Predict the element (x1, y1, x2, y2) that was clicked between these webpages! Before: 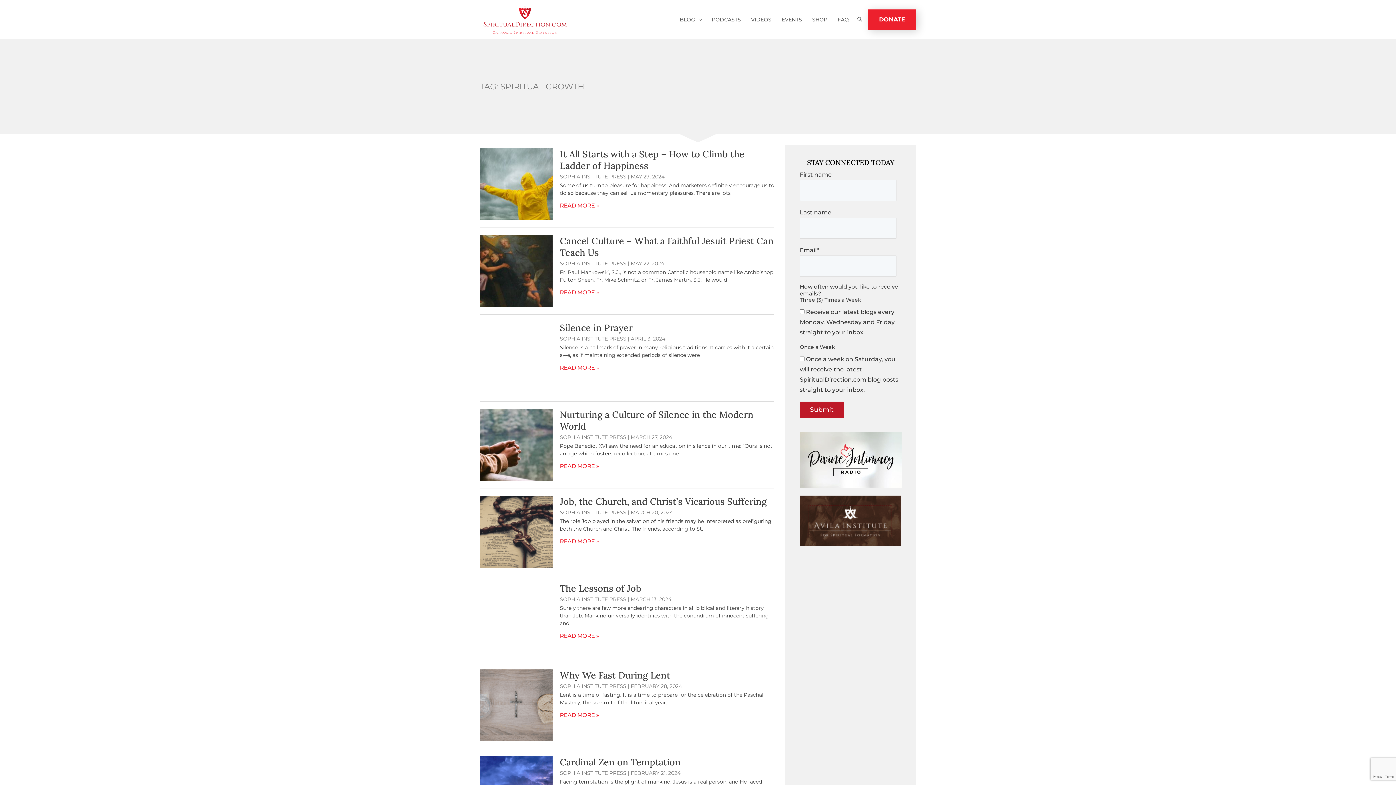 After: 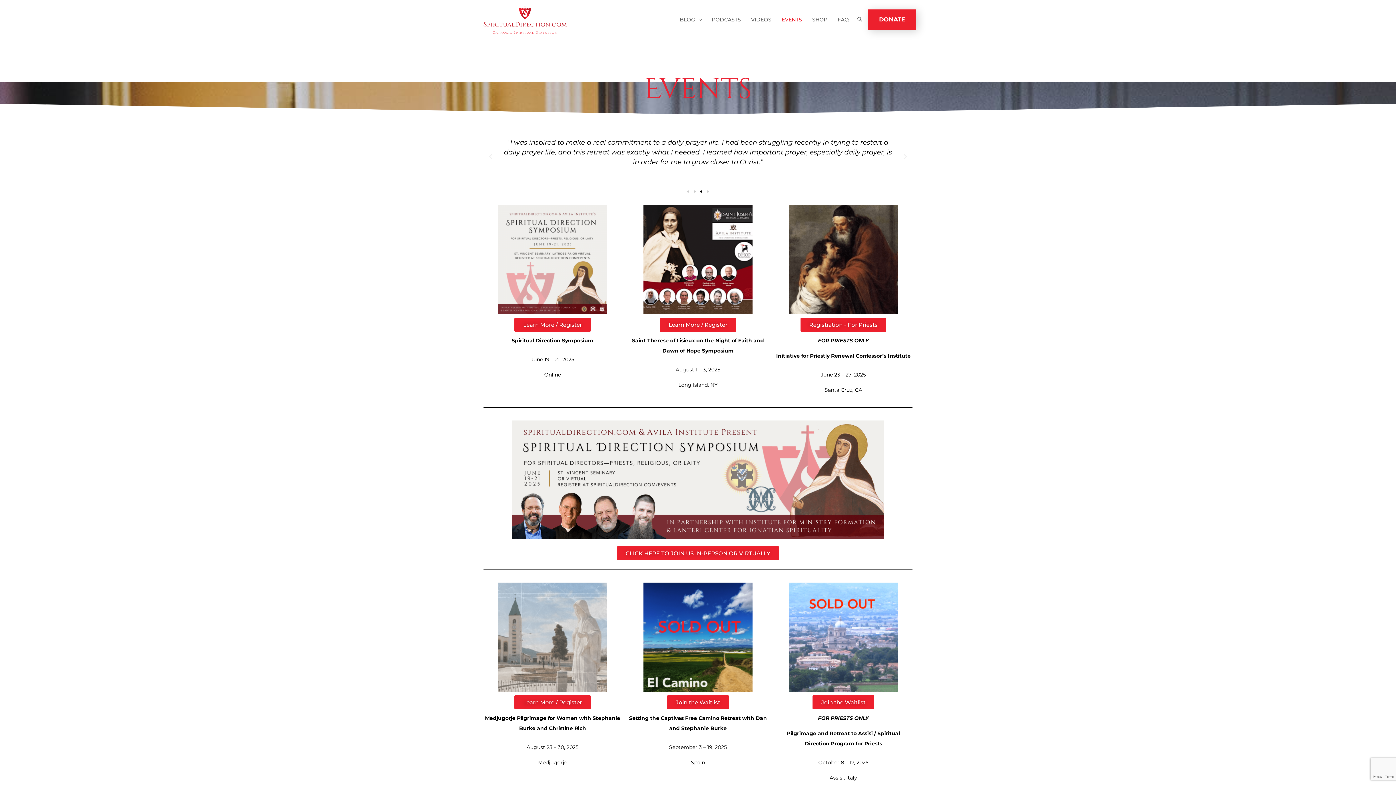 Action: label: EVENTS bbox: (776, 6, 807, 32)